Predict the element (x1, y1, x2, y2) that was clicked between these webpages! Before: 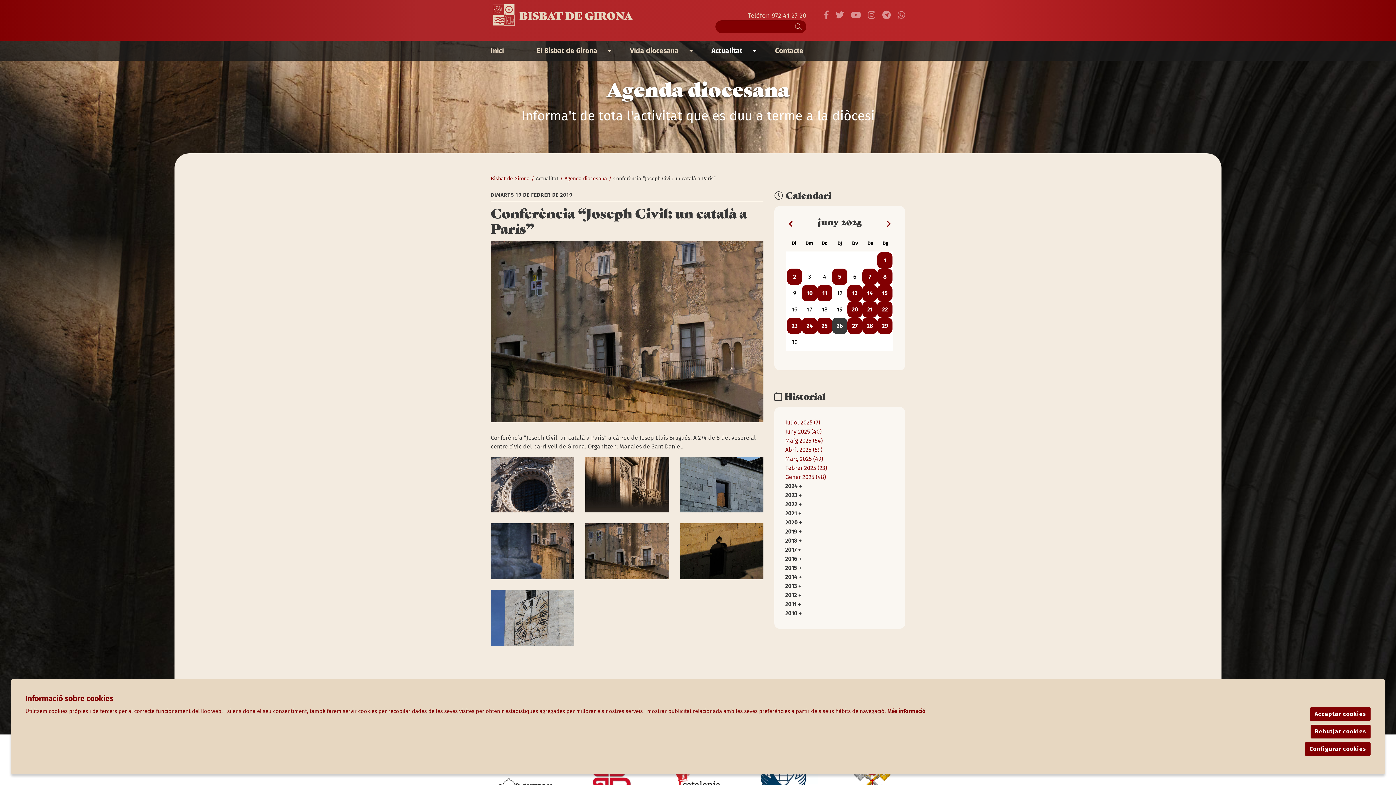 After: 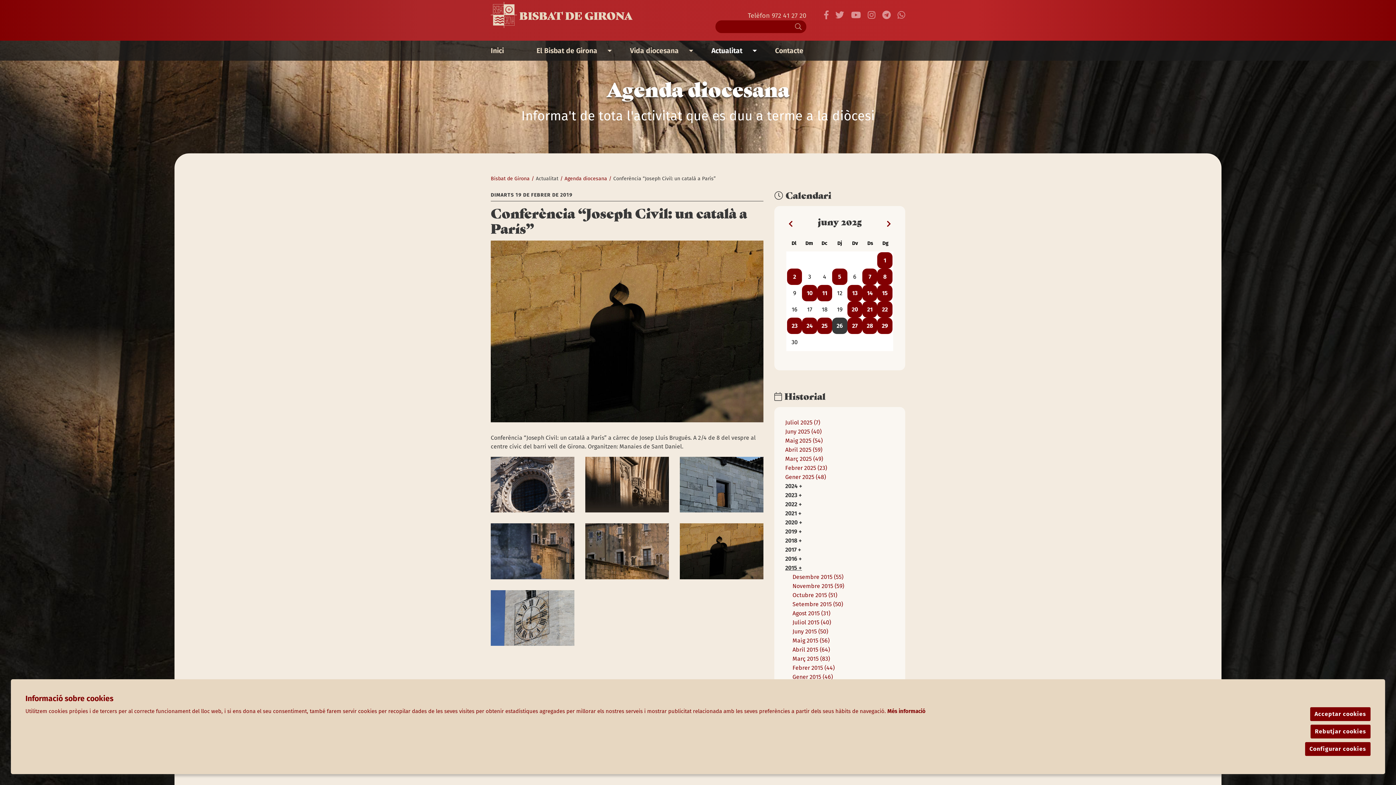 Action: bbox: (785, 564, 802, 572) label: 2015 +